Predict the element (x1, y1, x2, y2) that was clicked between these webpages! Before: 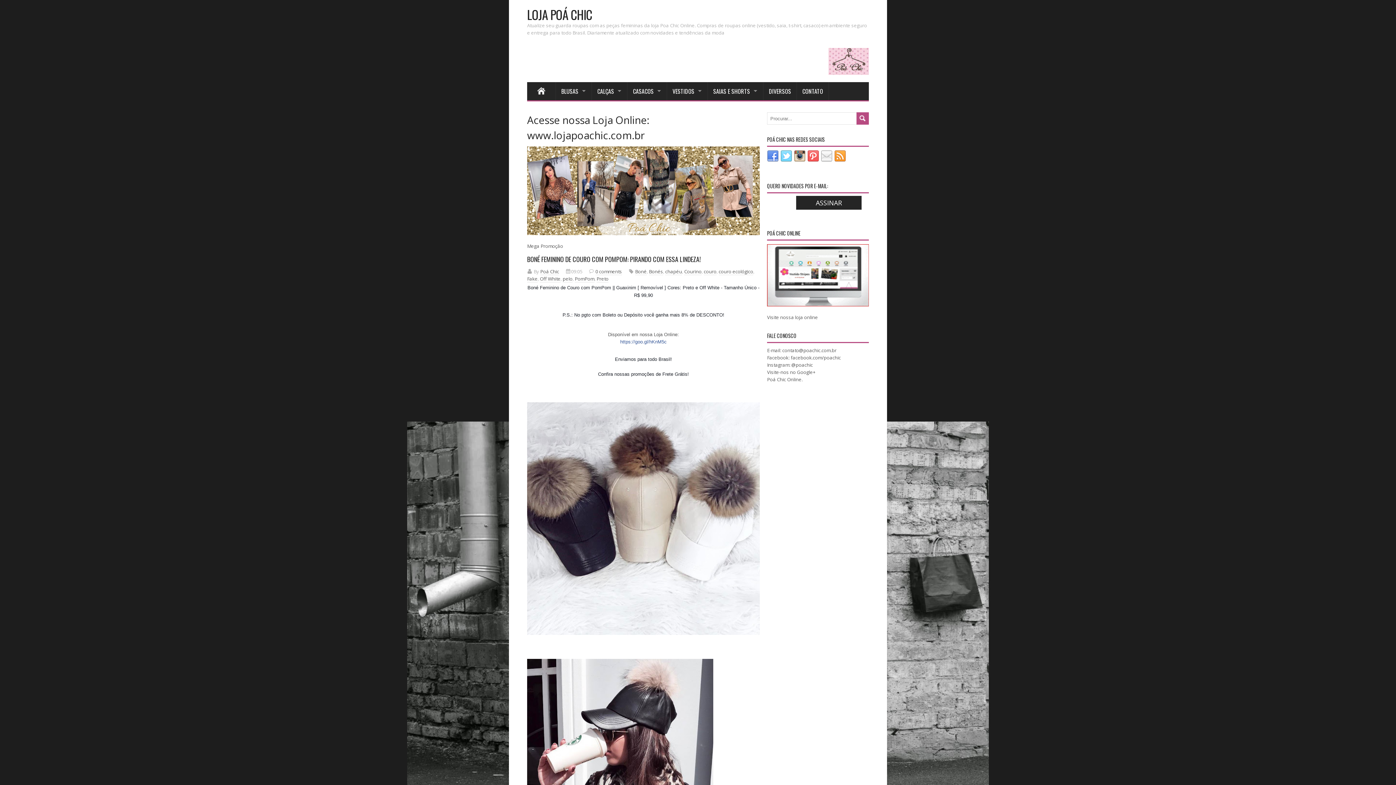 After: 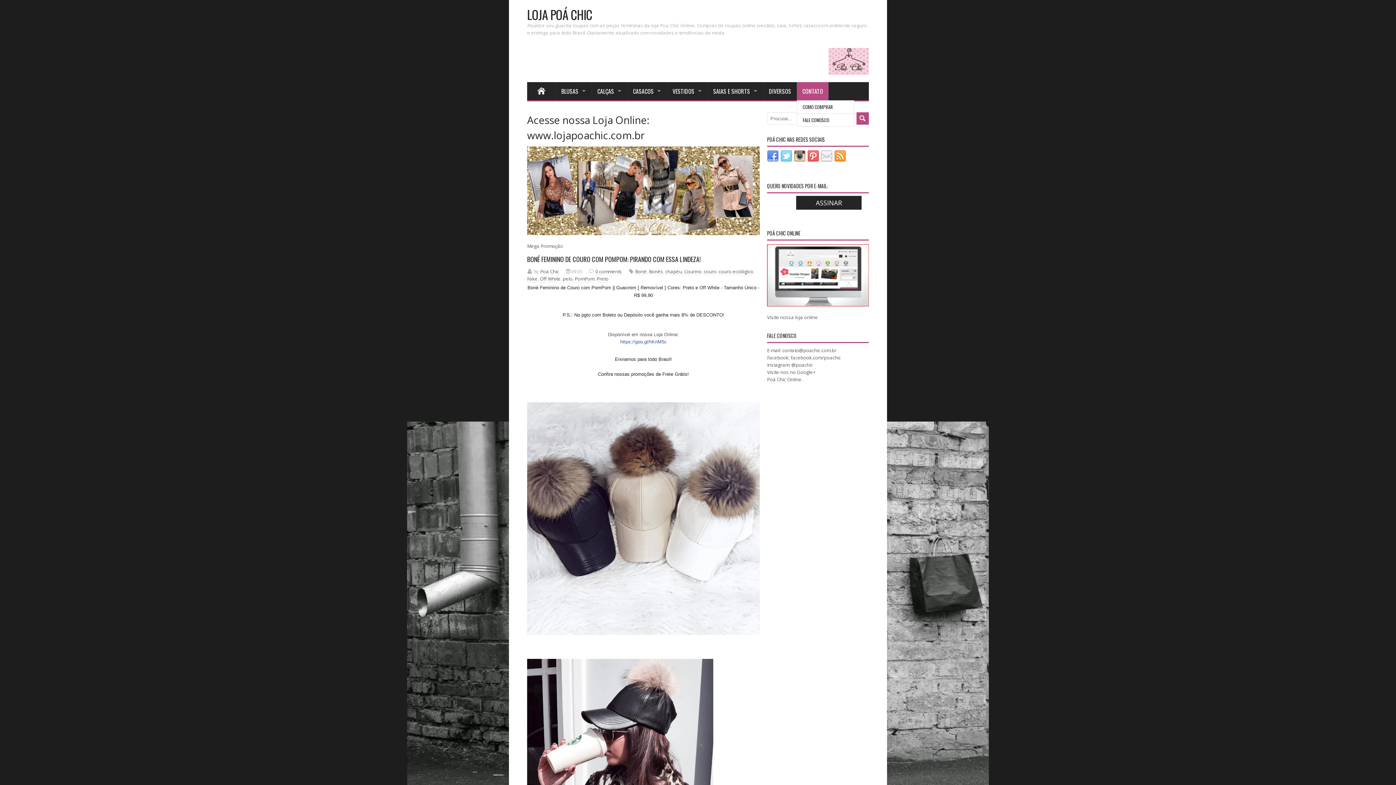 Action: bbox: (797, 82, 829, 100) label: CONTATO